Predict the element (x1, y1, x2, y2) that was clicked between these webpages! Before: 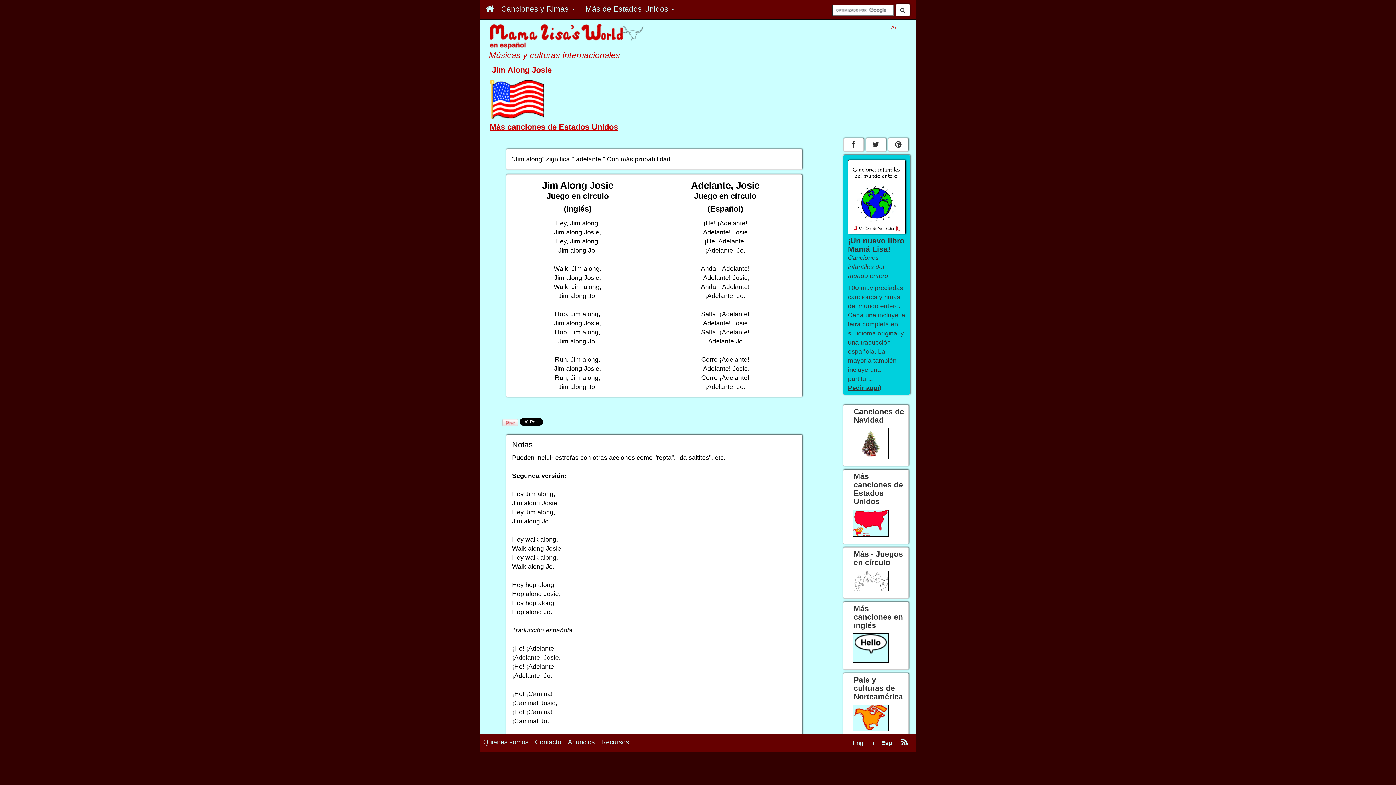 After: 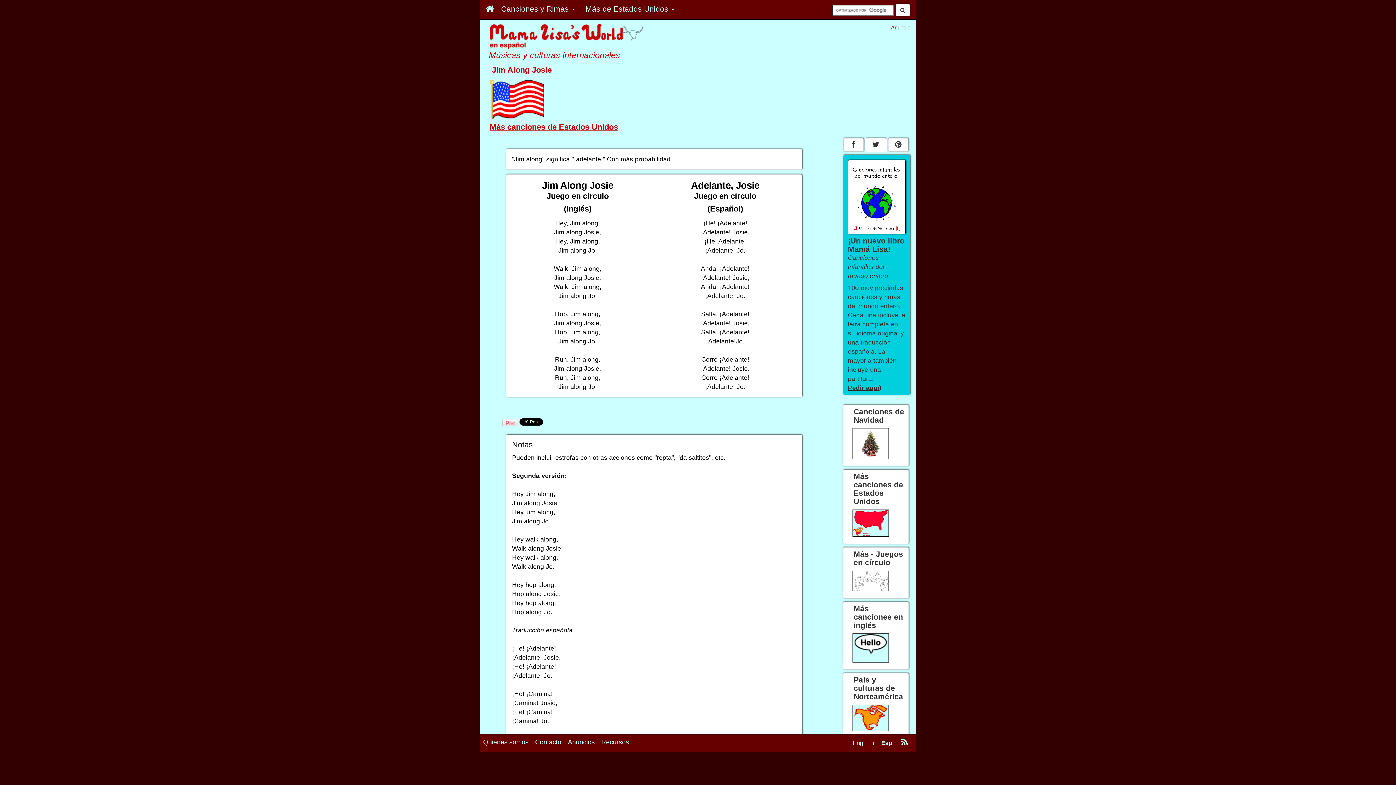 Action: bbox: (865, 140, 888, 147) label:  